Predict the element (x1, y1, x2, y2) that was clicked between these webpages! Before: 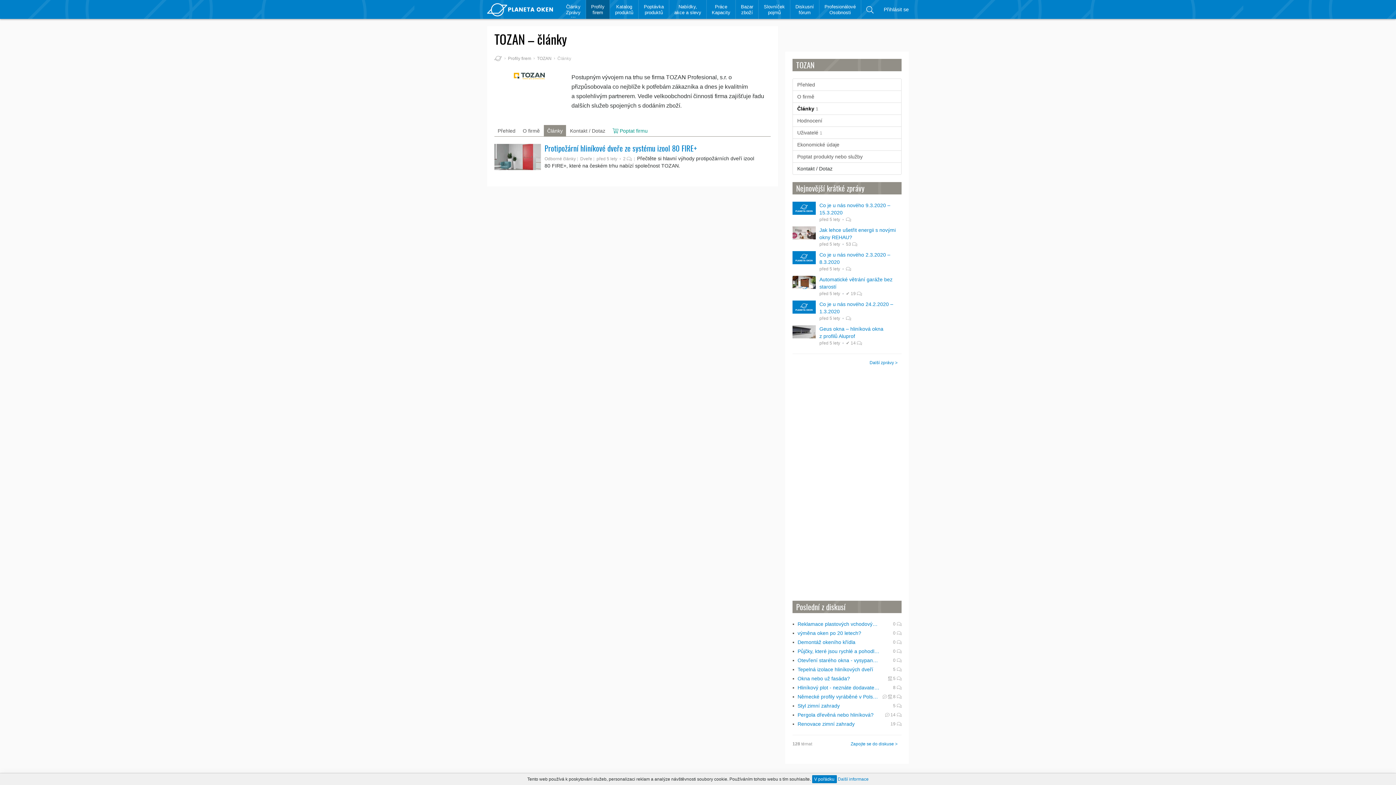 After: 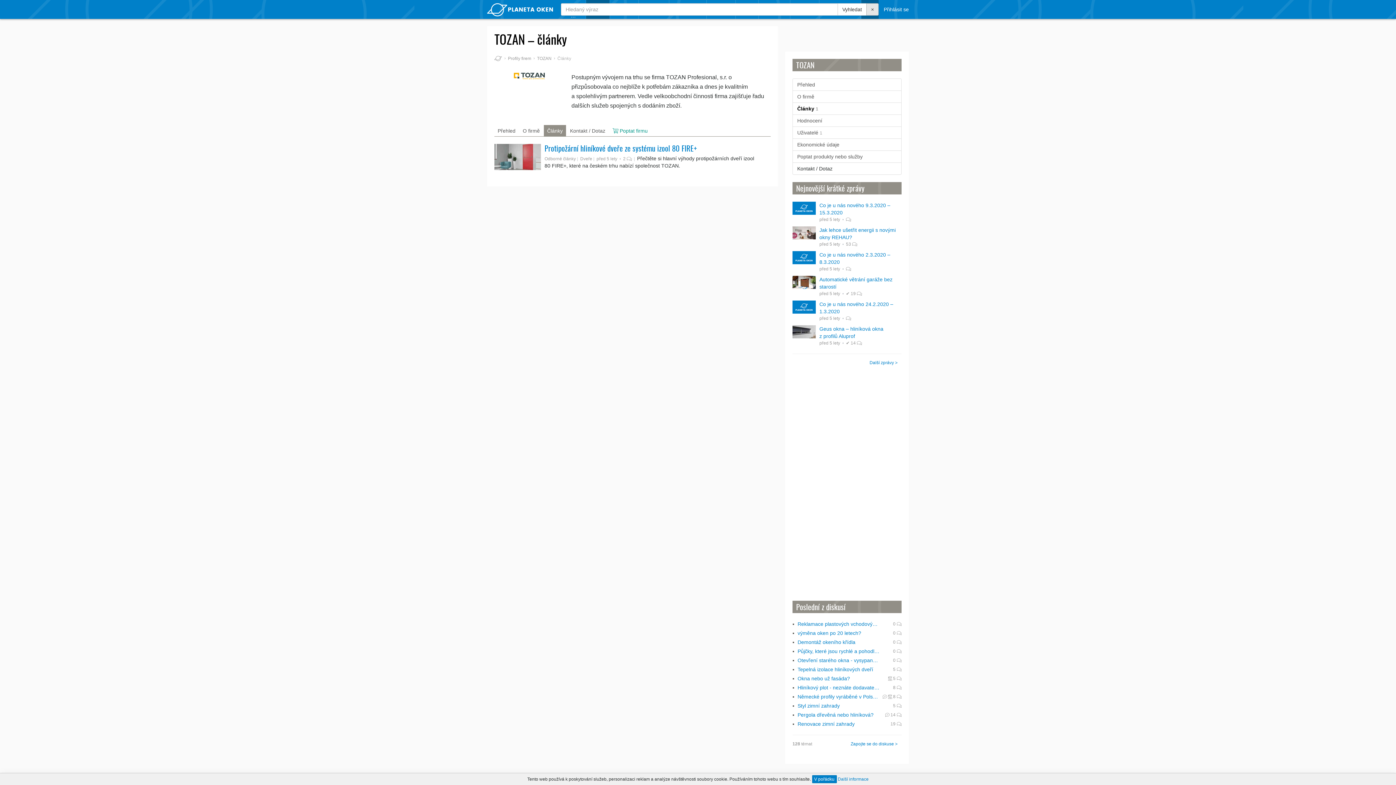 Action: bbox: (861, 0, 878, 18)